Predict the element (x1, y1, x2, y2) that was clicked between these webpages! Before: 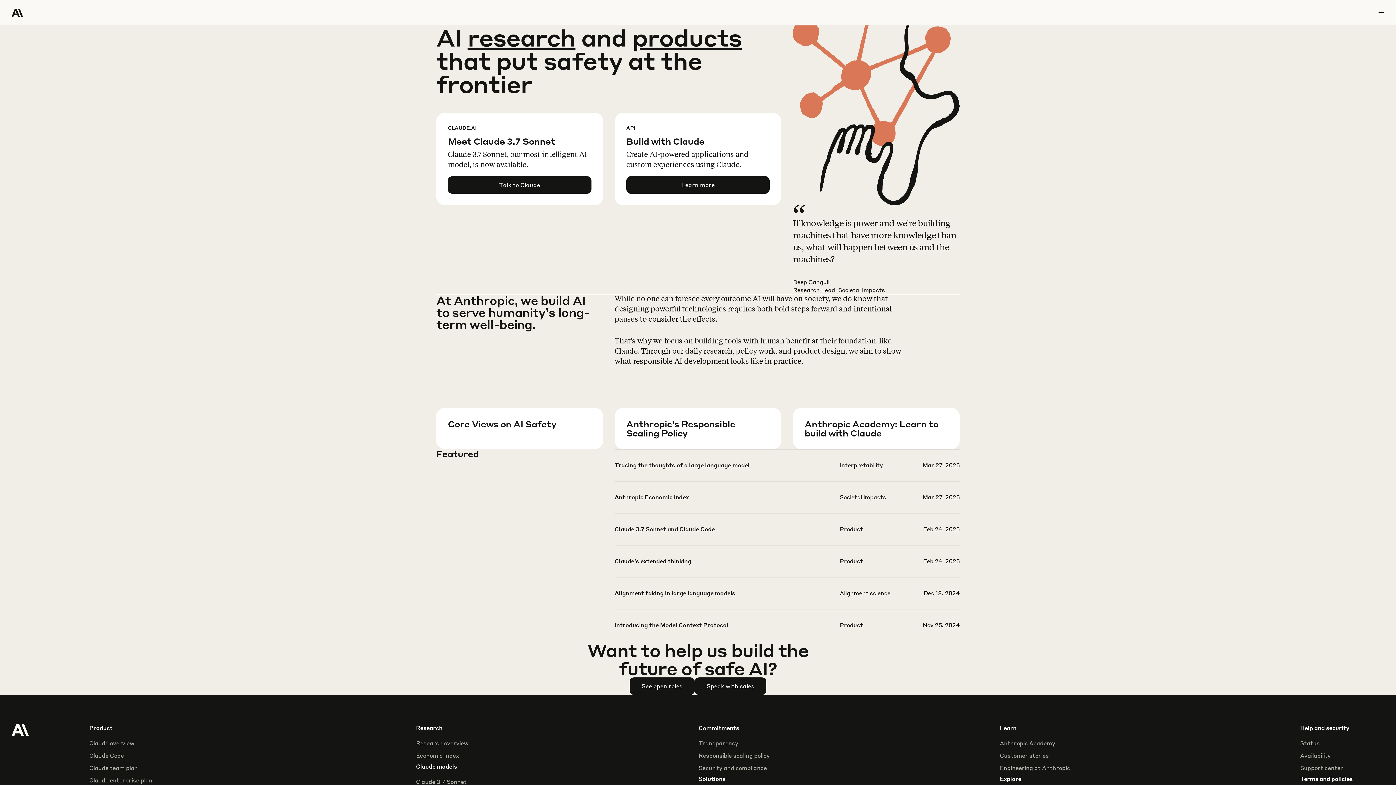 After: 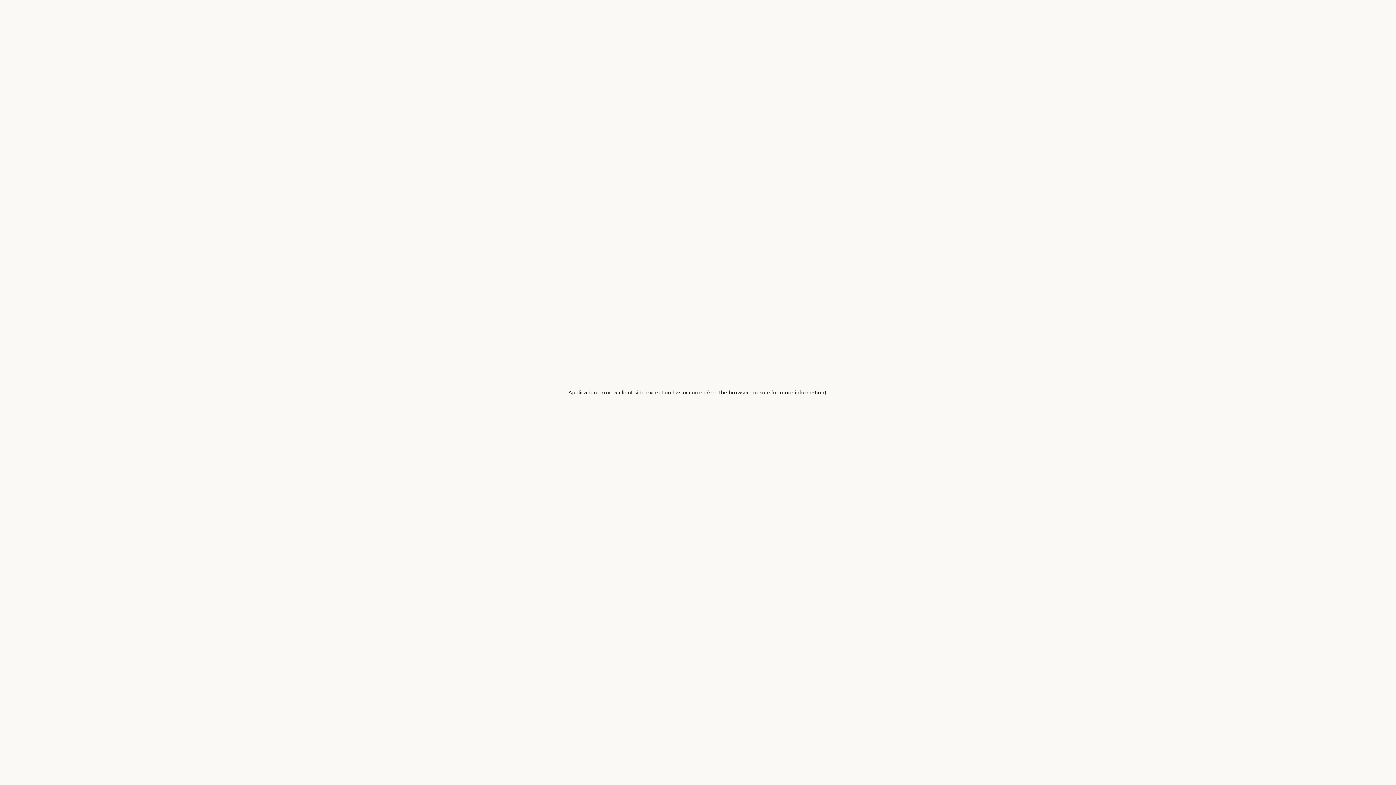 Action: label: Research overview bbox: (416, 739, 468, 747)